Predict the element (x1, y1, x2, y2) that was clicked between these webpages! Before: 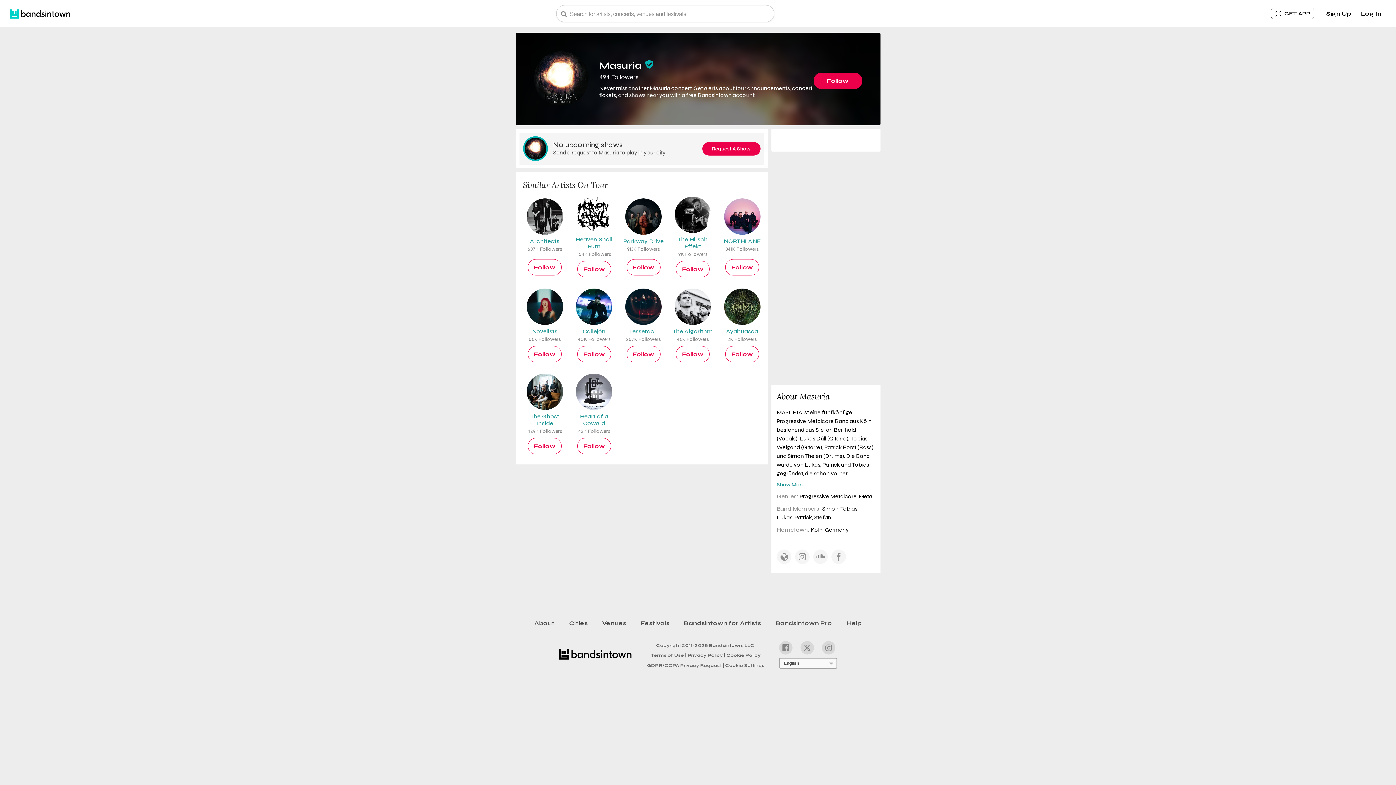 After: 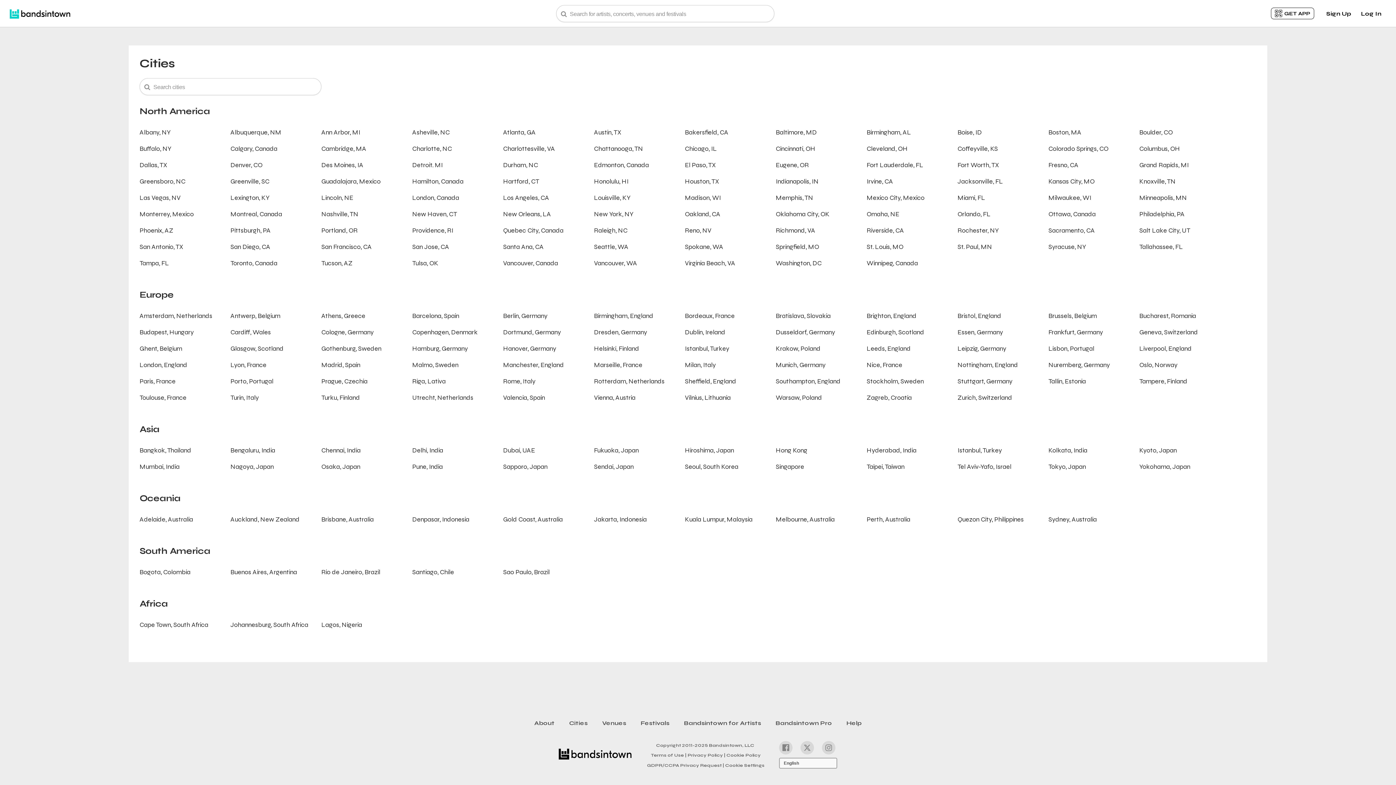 Action: label: Cities bbox: (562, 617, 595, 629)